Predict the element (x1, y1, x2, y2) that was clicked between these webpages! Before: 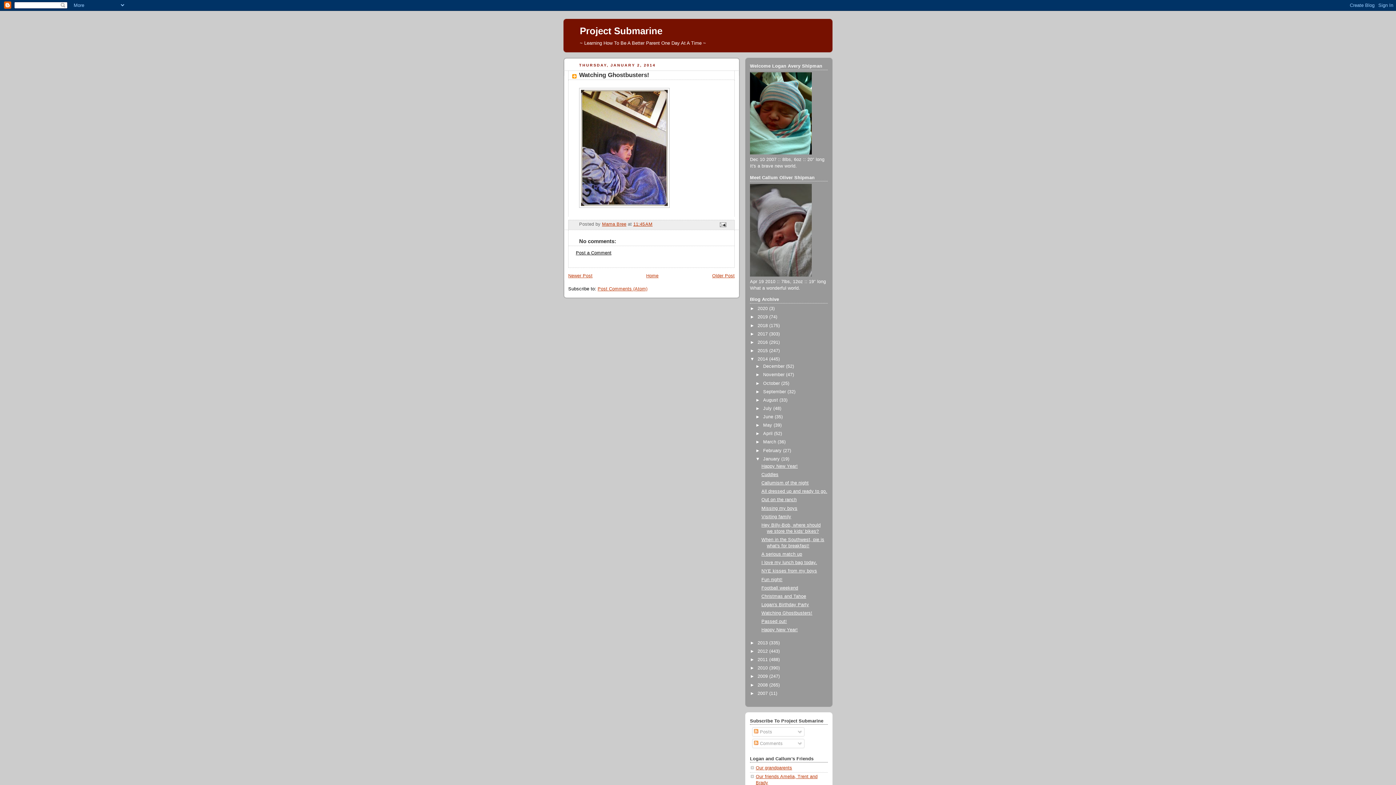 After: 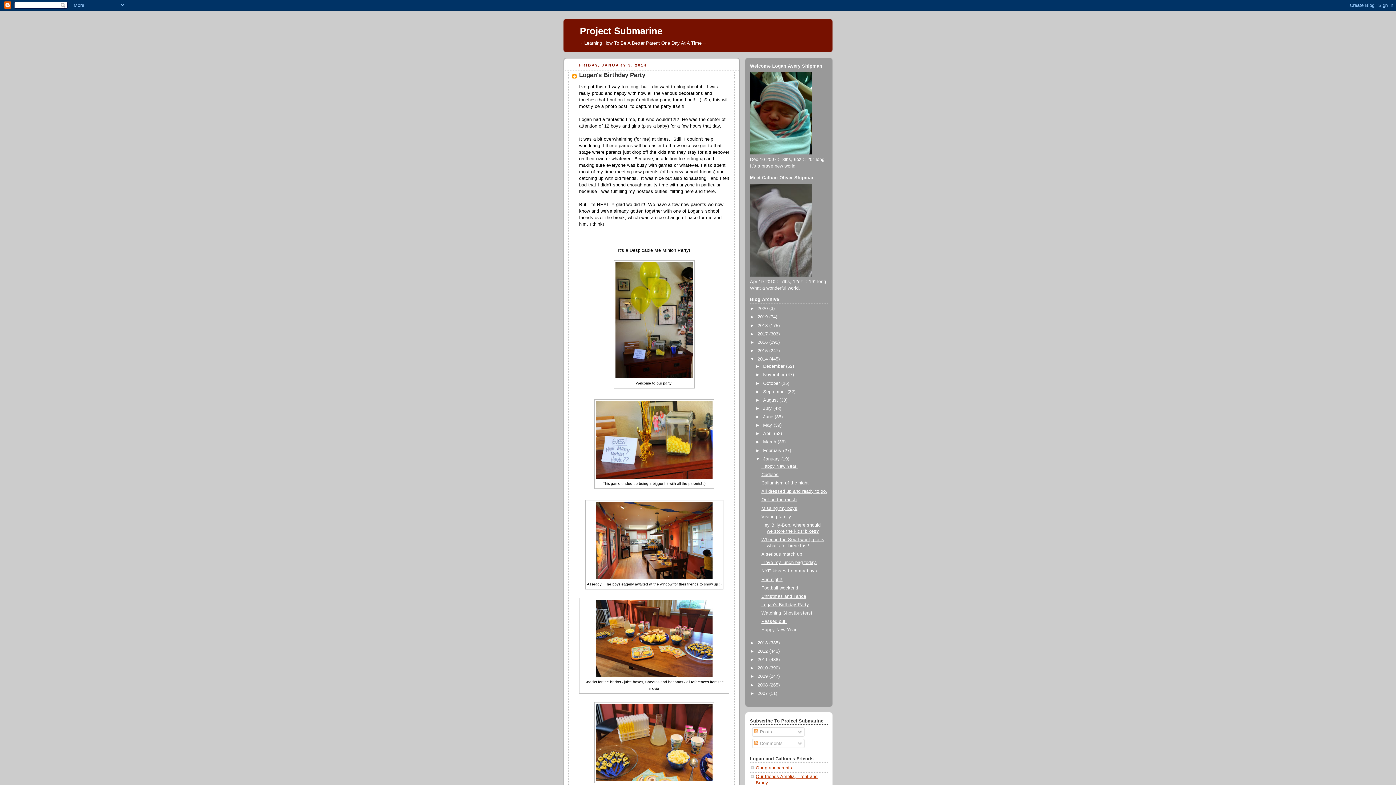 Action: label: Logan's Birthday Party bbox: (761, 602, 809, 607)